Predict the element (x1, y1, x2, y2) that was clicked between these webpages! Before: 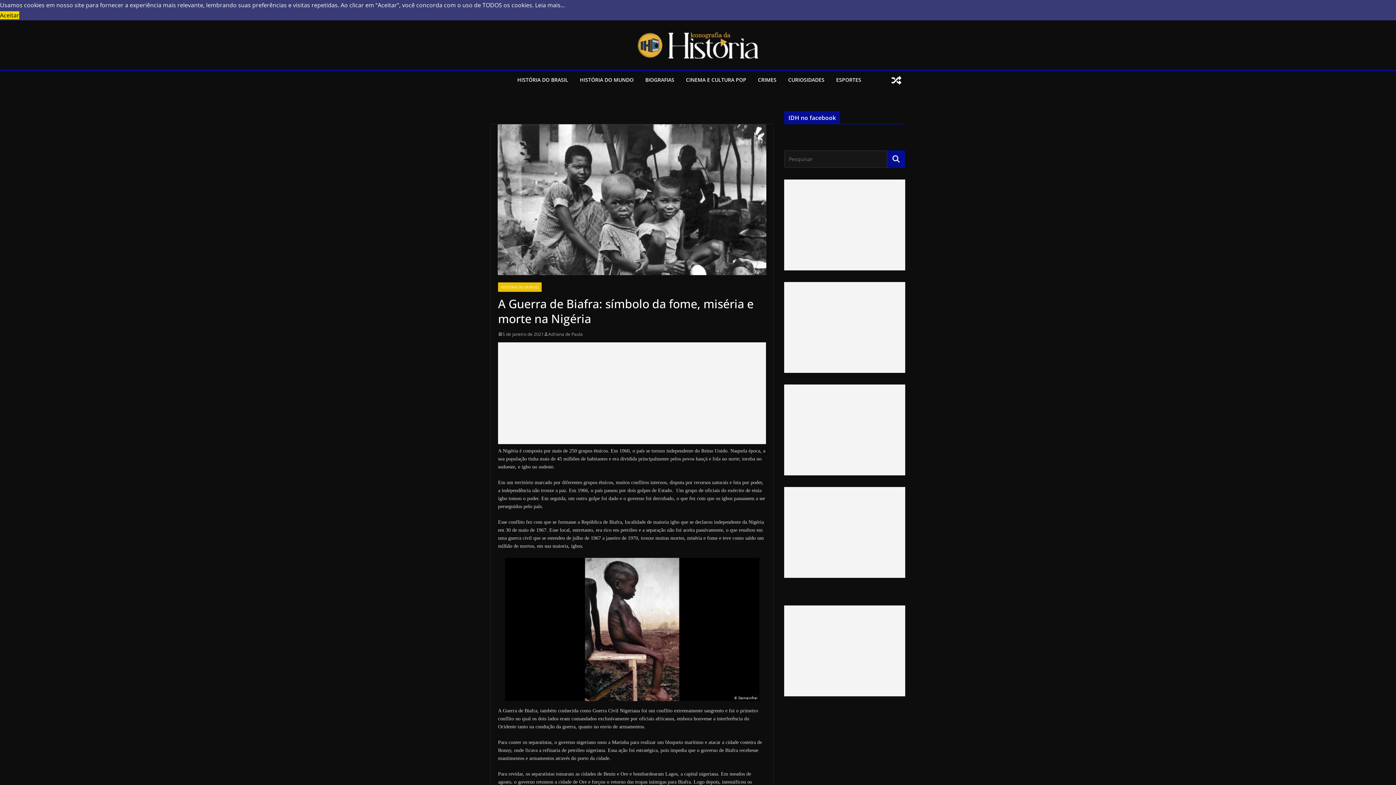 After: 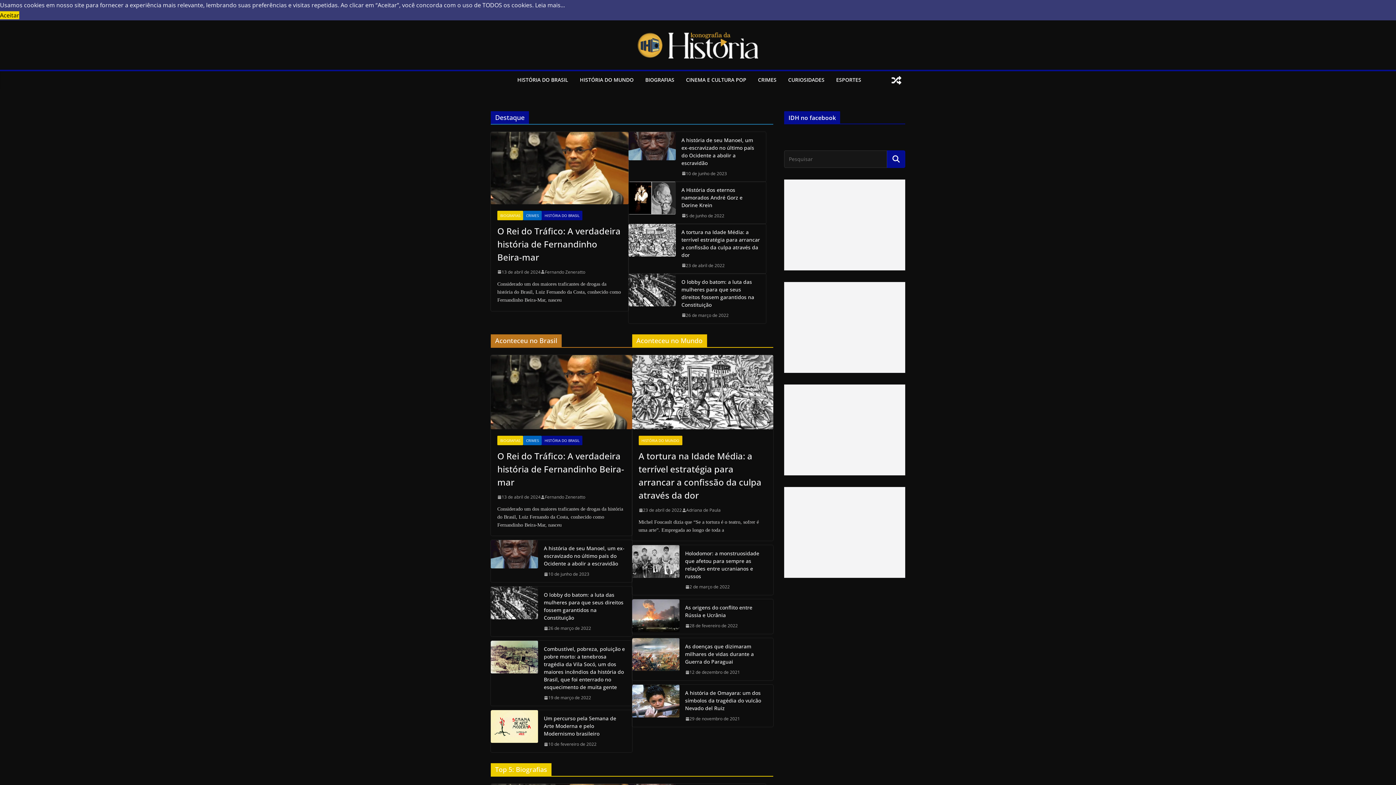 Action: bbox: (636, 29, 760, 61)